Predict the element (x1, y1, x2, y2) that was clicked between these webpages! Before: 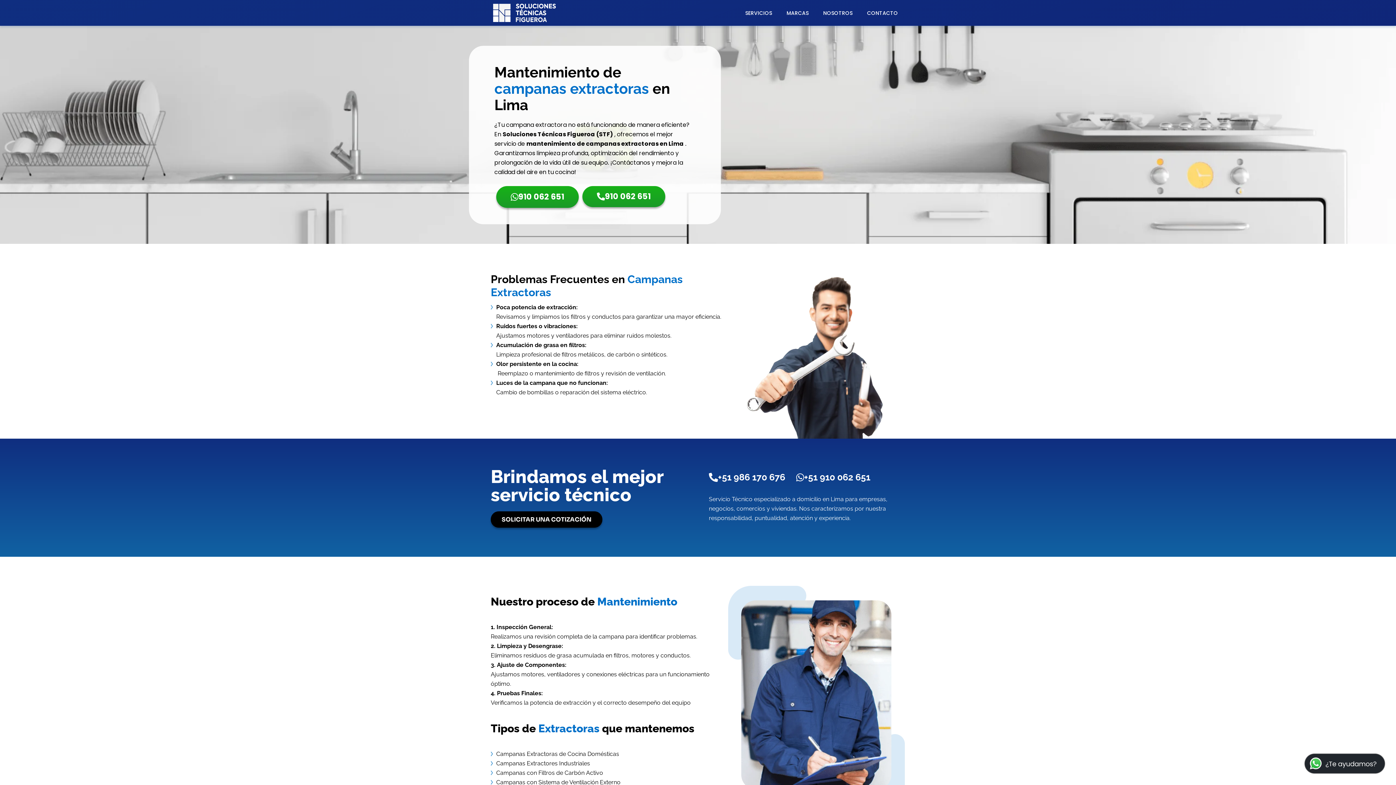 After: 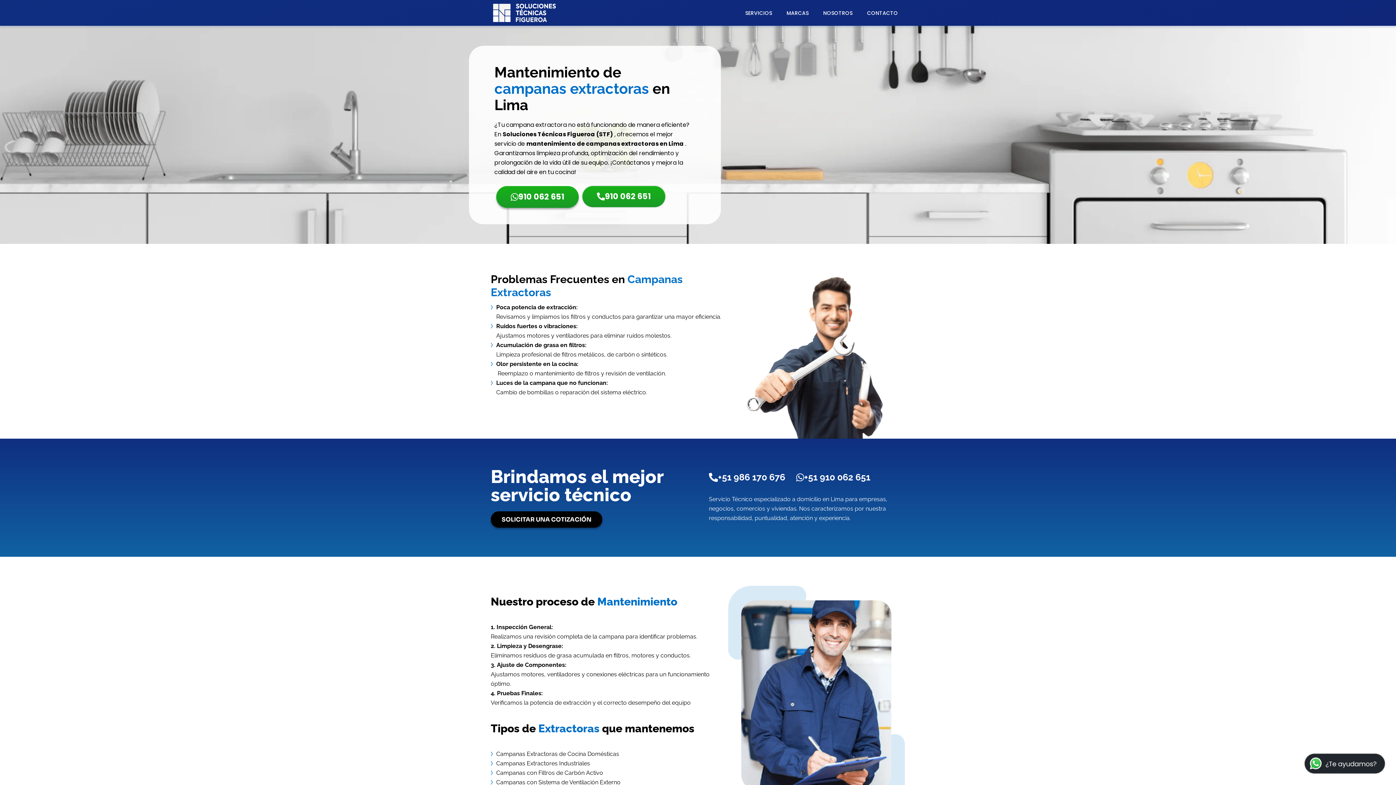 Action: bbox: (582, 186, 665, 207) label: 910 062 651